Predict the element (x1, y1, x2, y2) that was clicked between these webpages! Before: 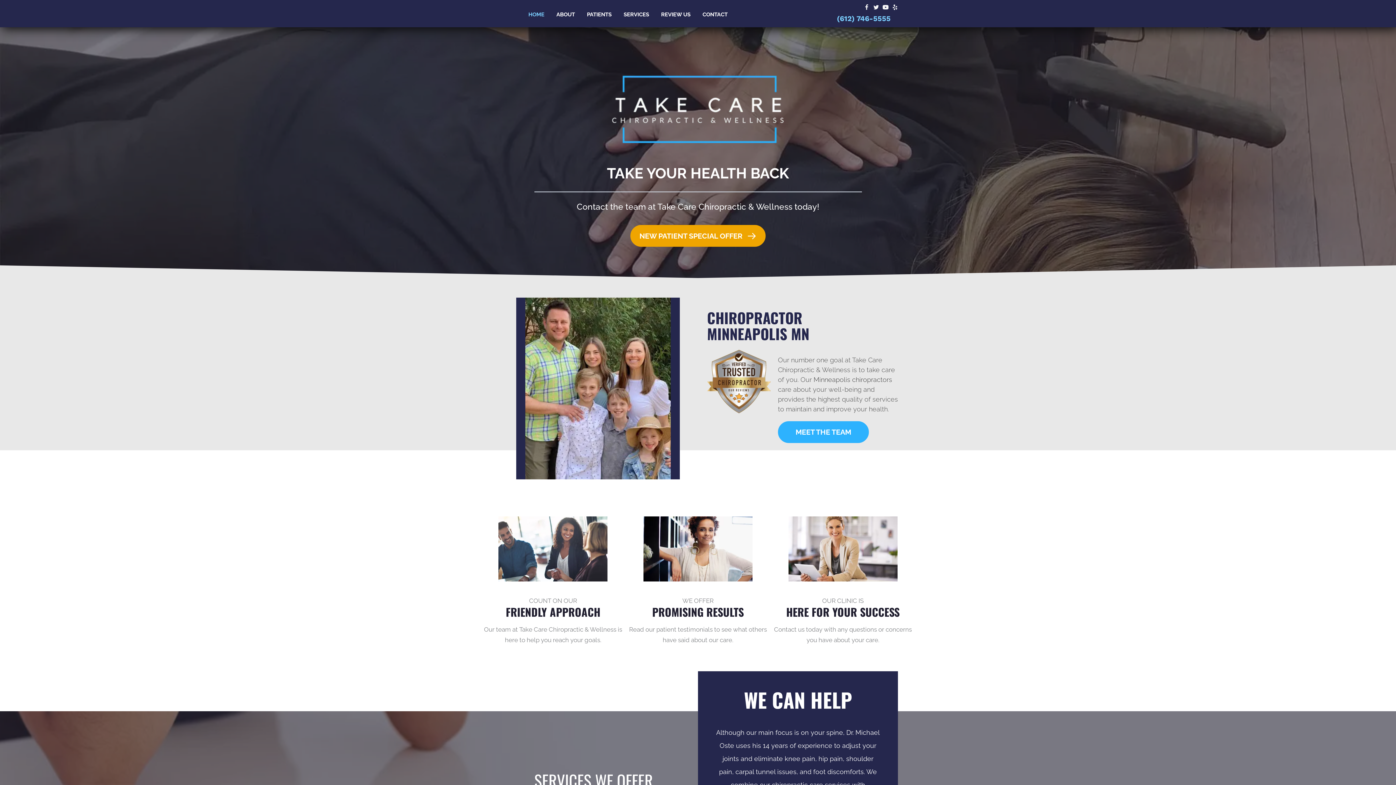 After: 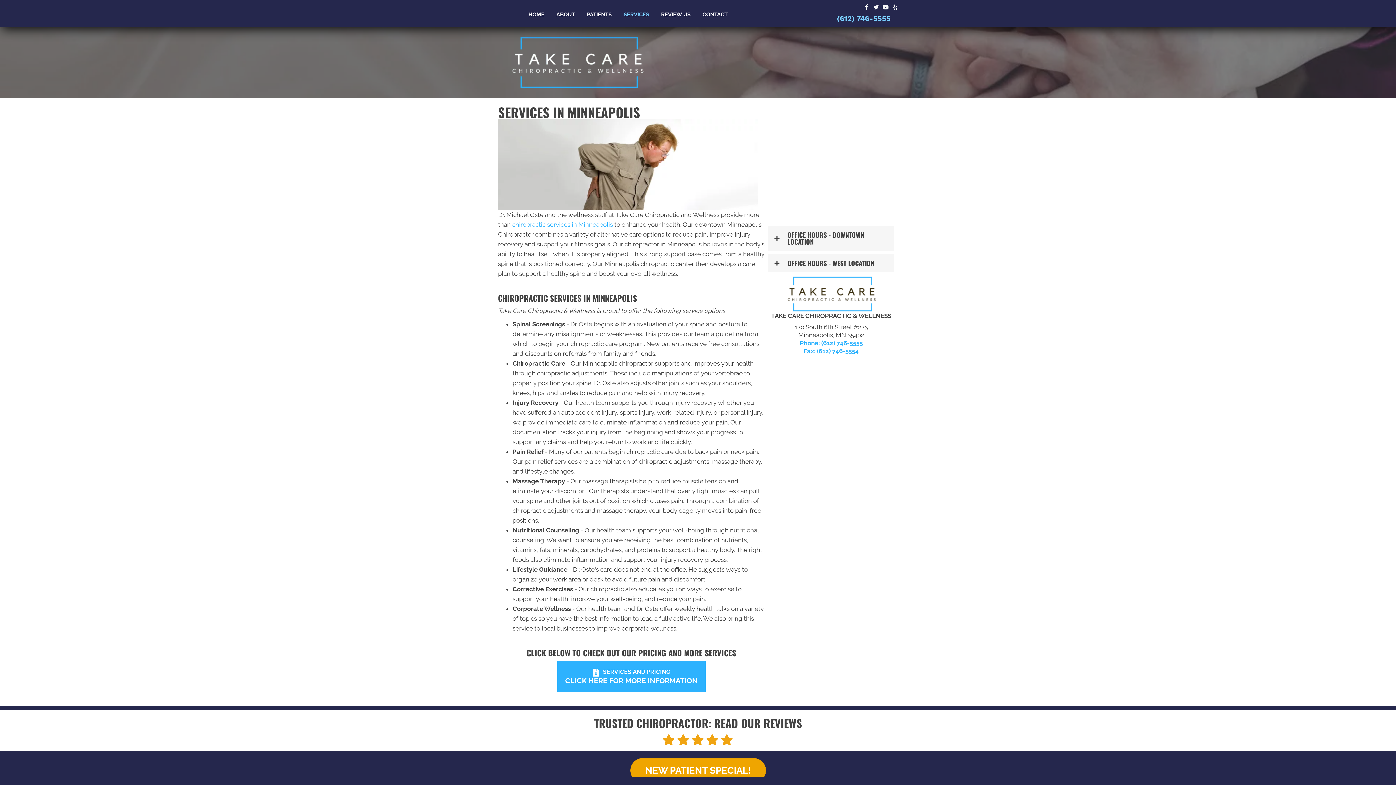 Action: label: SERVICES bbox: (618, 5, 655, 24)